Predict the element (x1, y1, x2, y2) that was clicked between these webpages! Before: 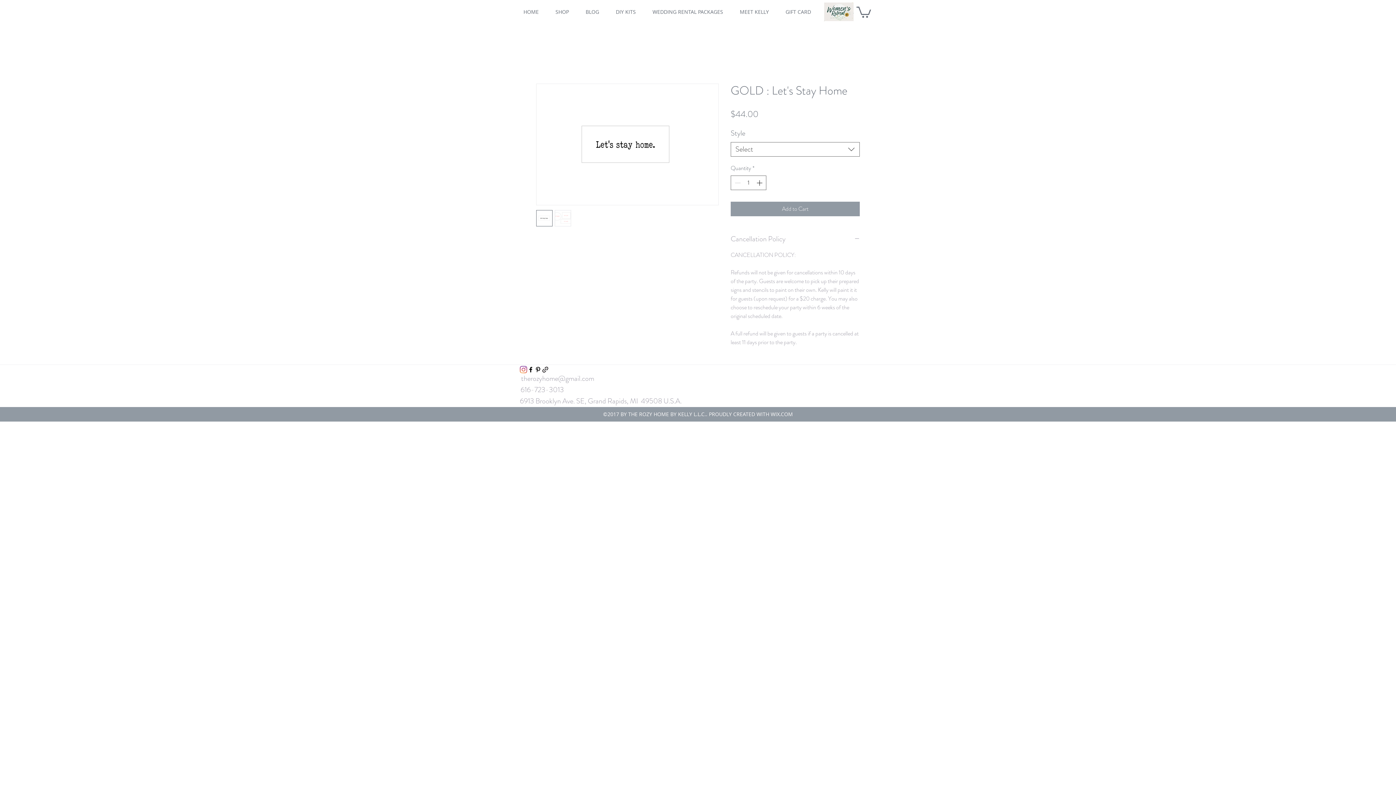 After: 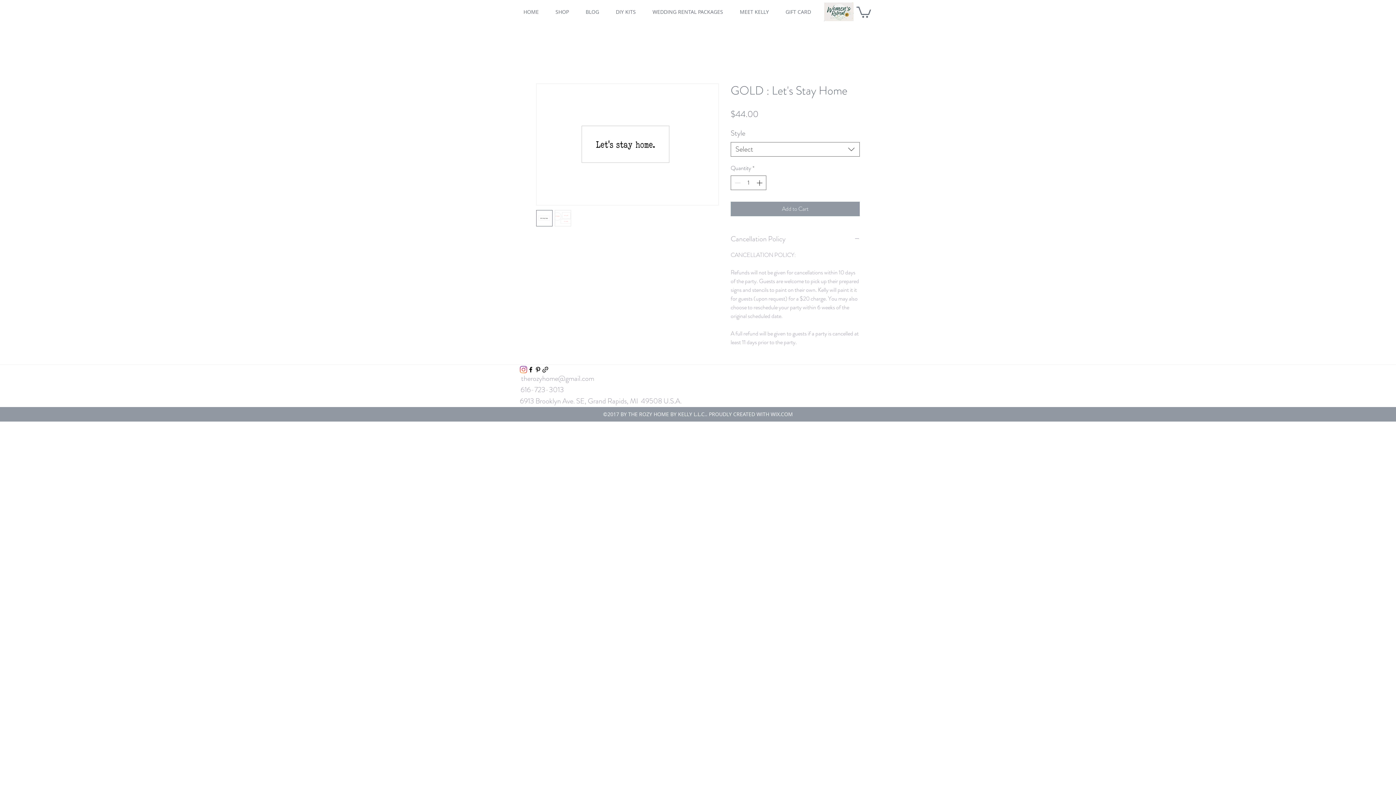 Action: label: pinterest bbox: (534, 366, 541, 373)